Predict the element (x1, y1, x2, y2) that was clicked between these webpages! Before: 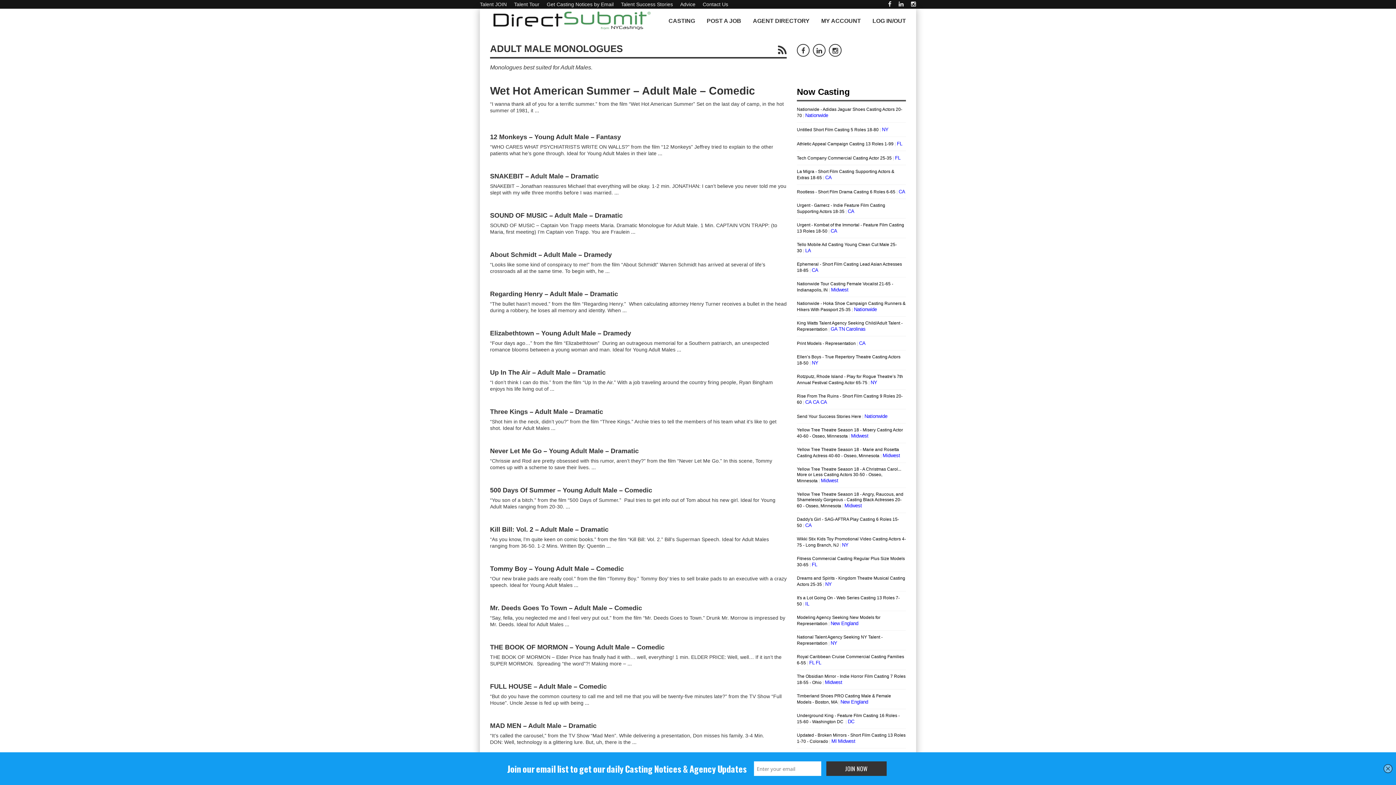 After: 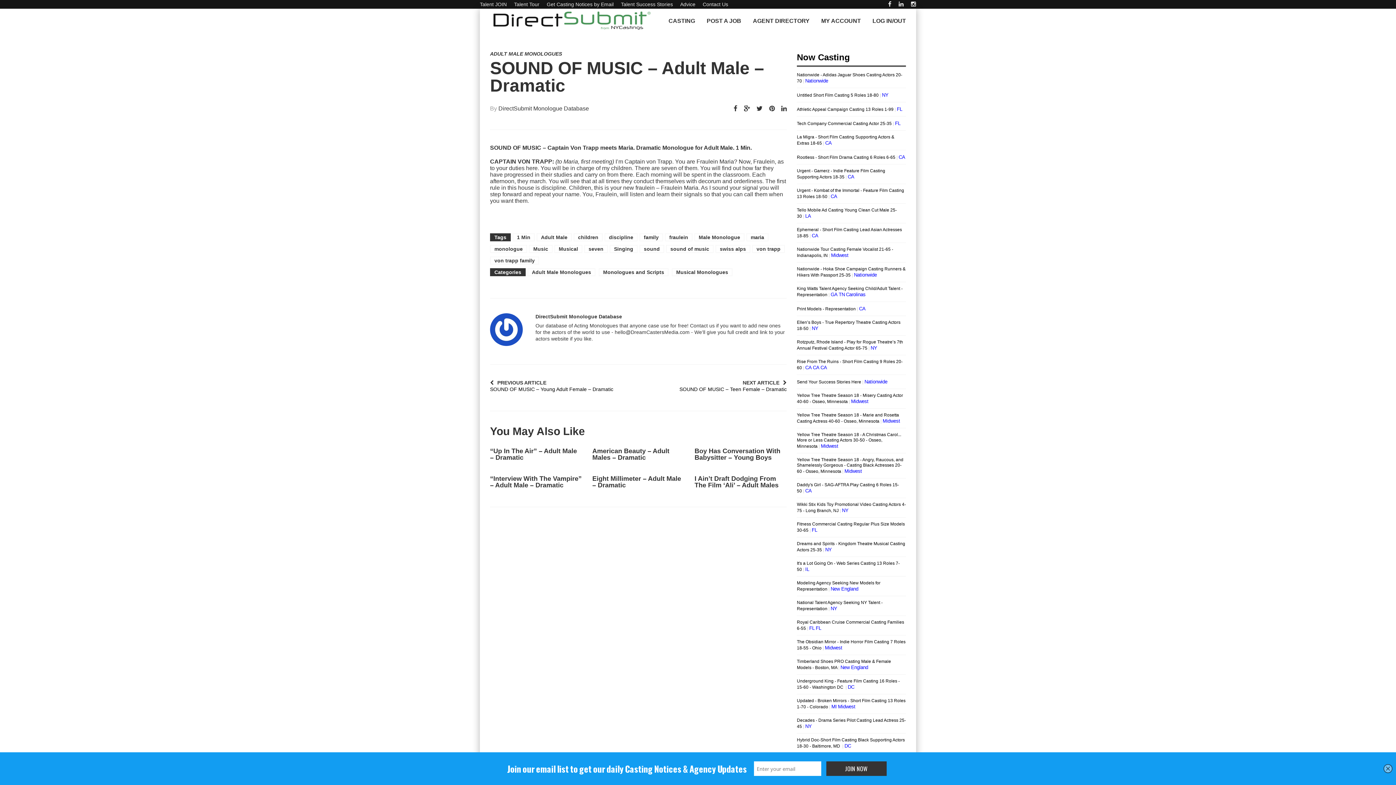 Action: label: SOUND OF MUSIC – Adult Male – Dramatic bbox: (490, 212, 622, 219)